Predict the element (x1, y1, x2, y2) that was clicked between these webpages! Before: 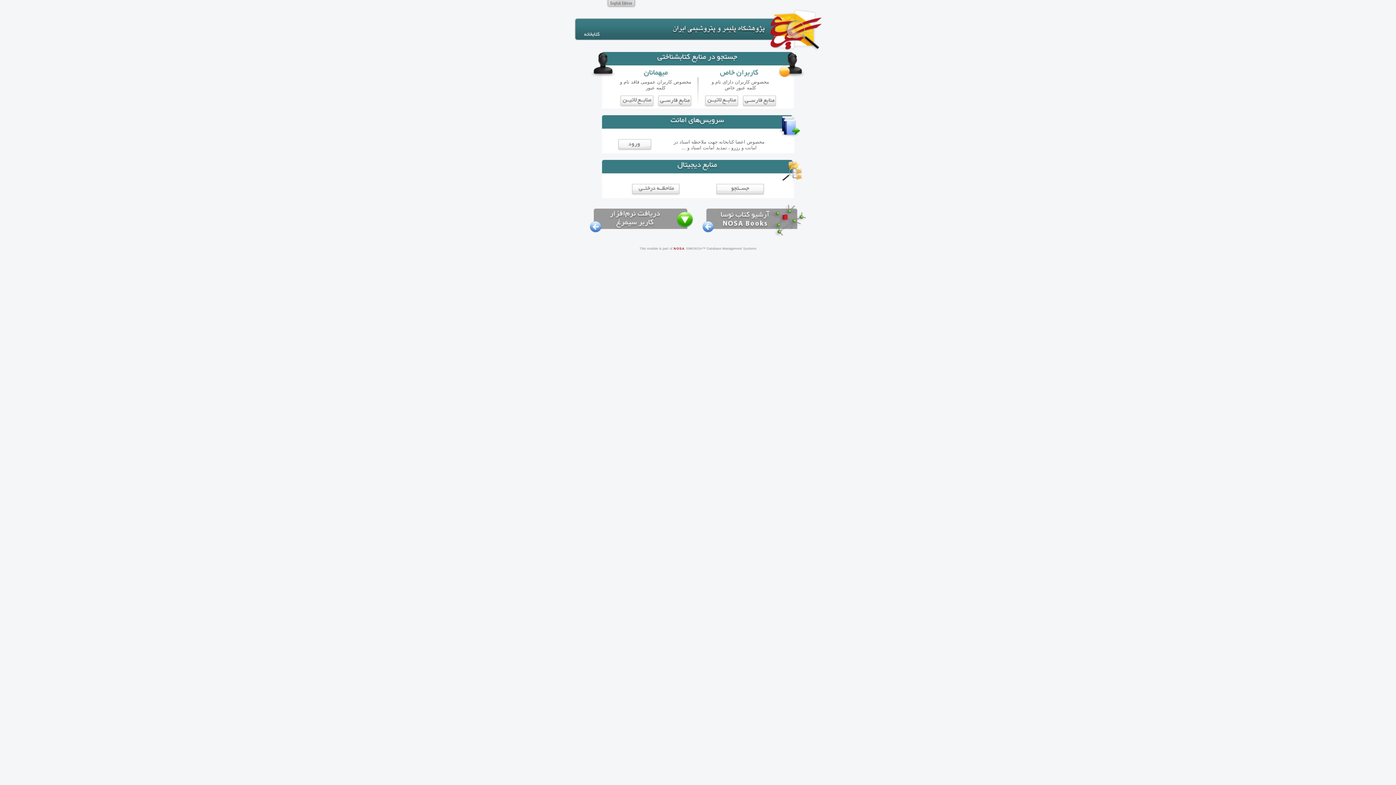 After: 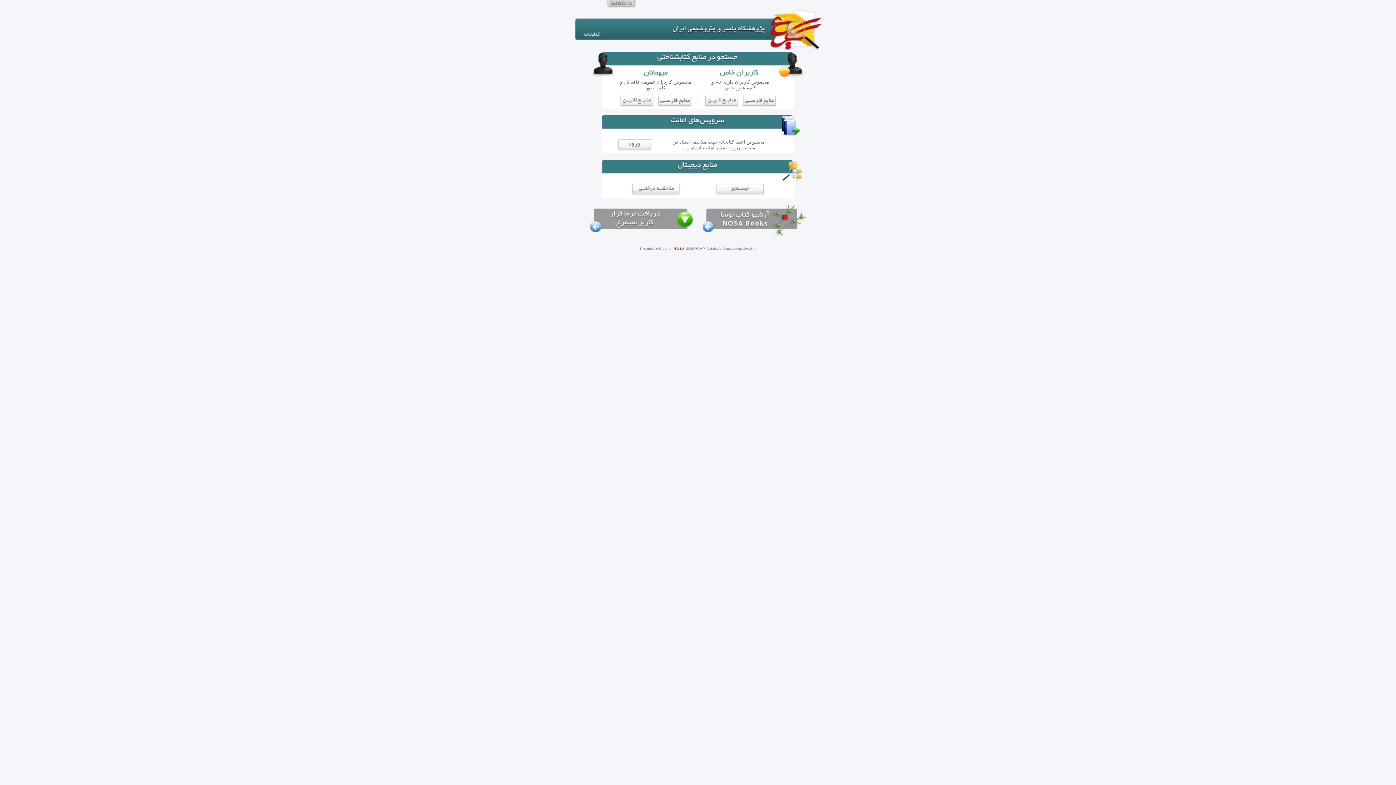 Action: bbox: (702, 230, 806, 237)